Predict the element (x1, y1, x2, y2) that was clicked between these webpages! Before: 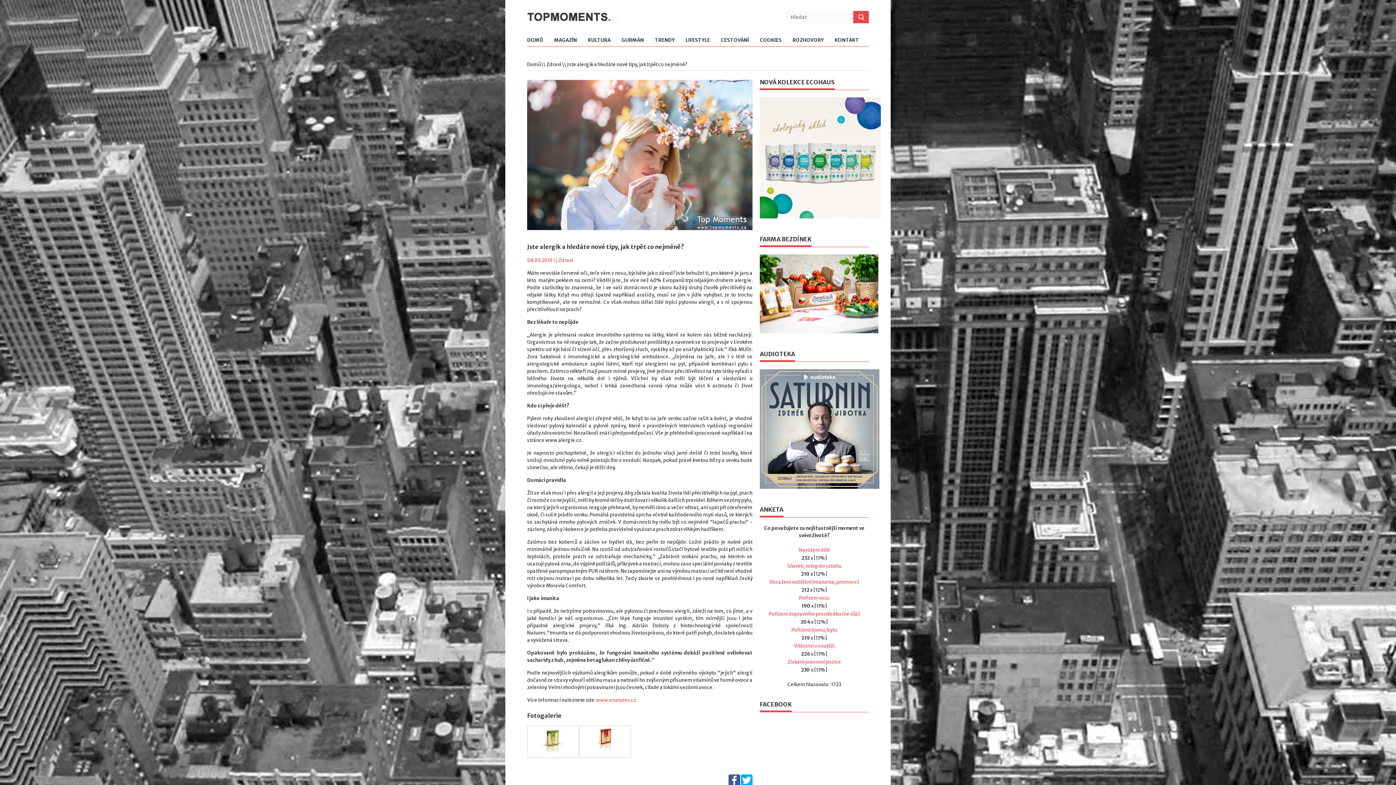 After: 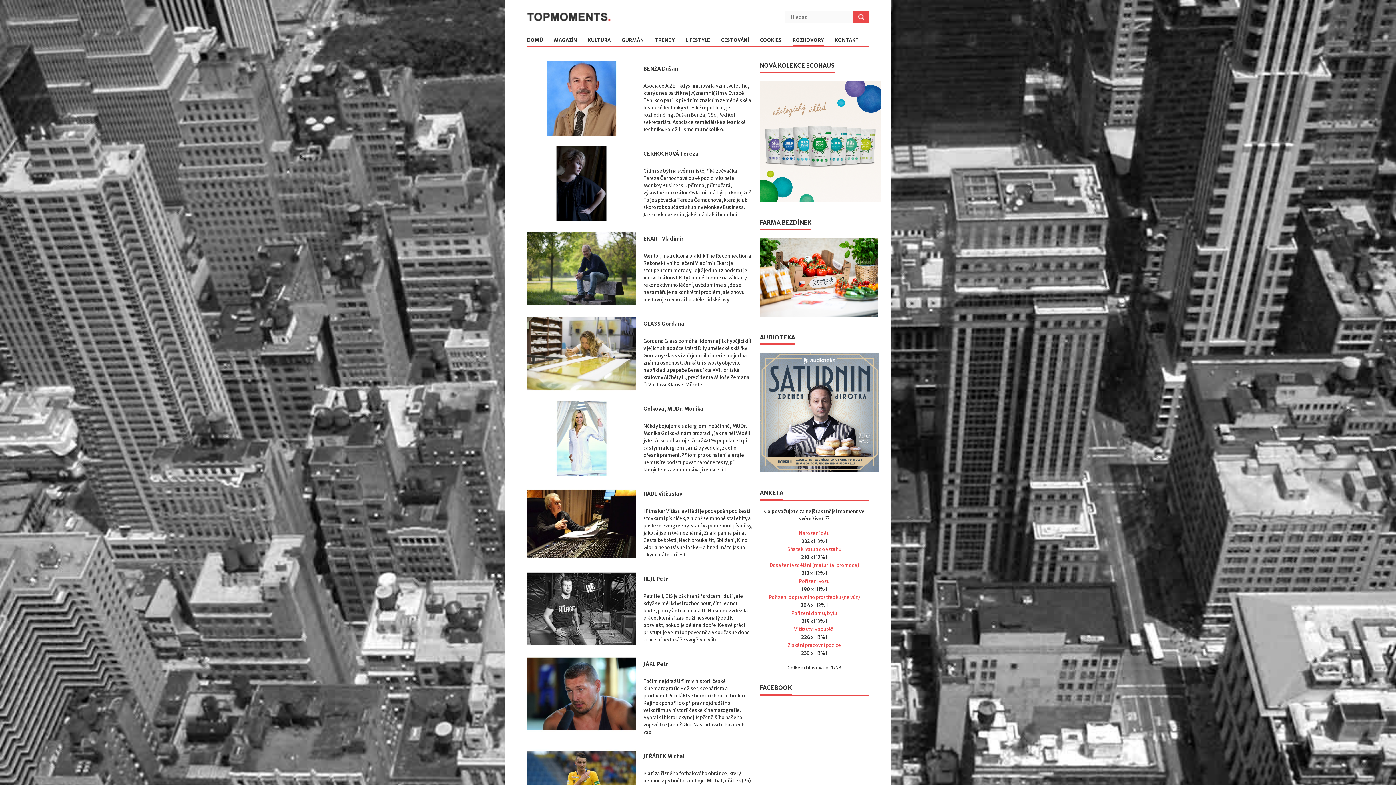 Action: bbox: (792, 37, 824, 46) label: ROZHOVORY